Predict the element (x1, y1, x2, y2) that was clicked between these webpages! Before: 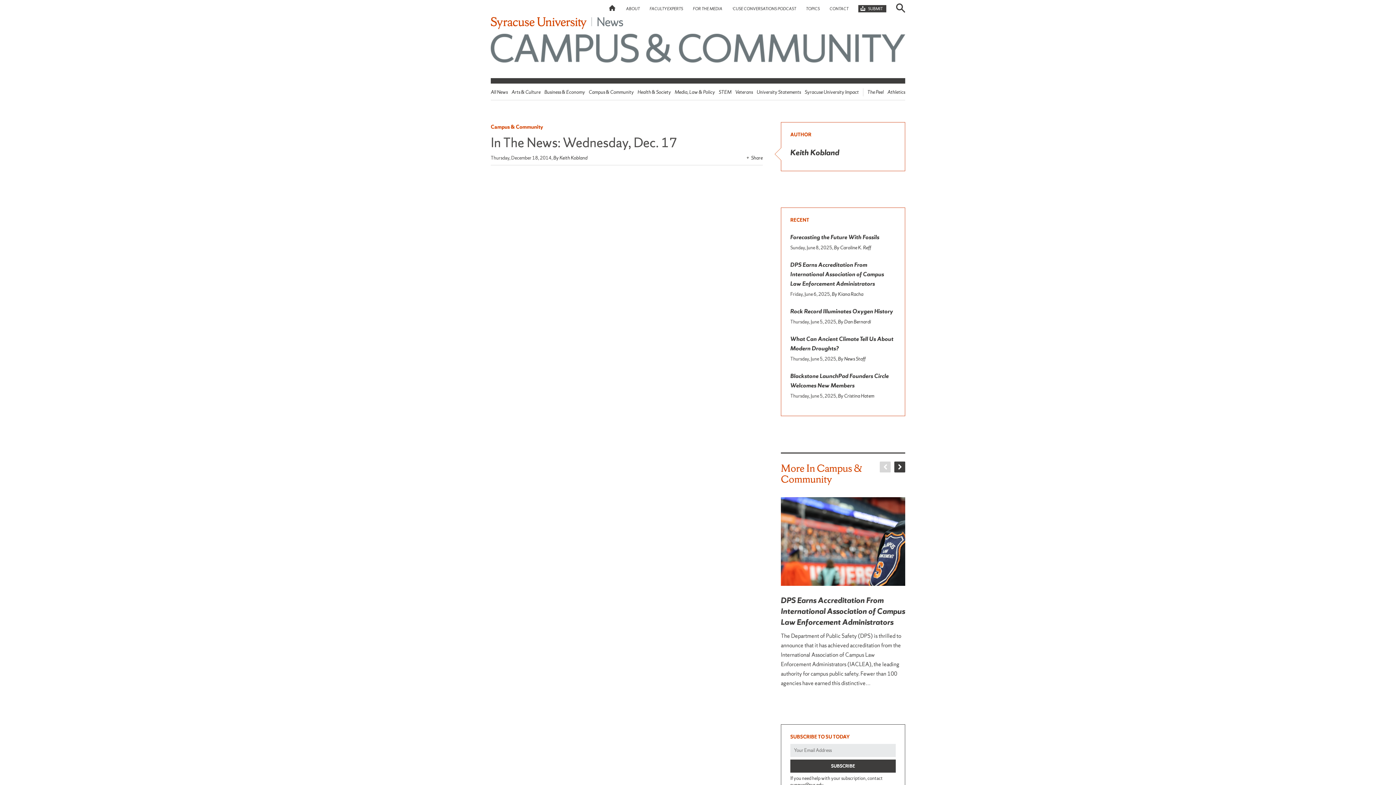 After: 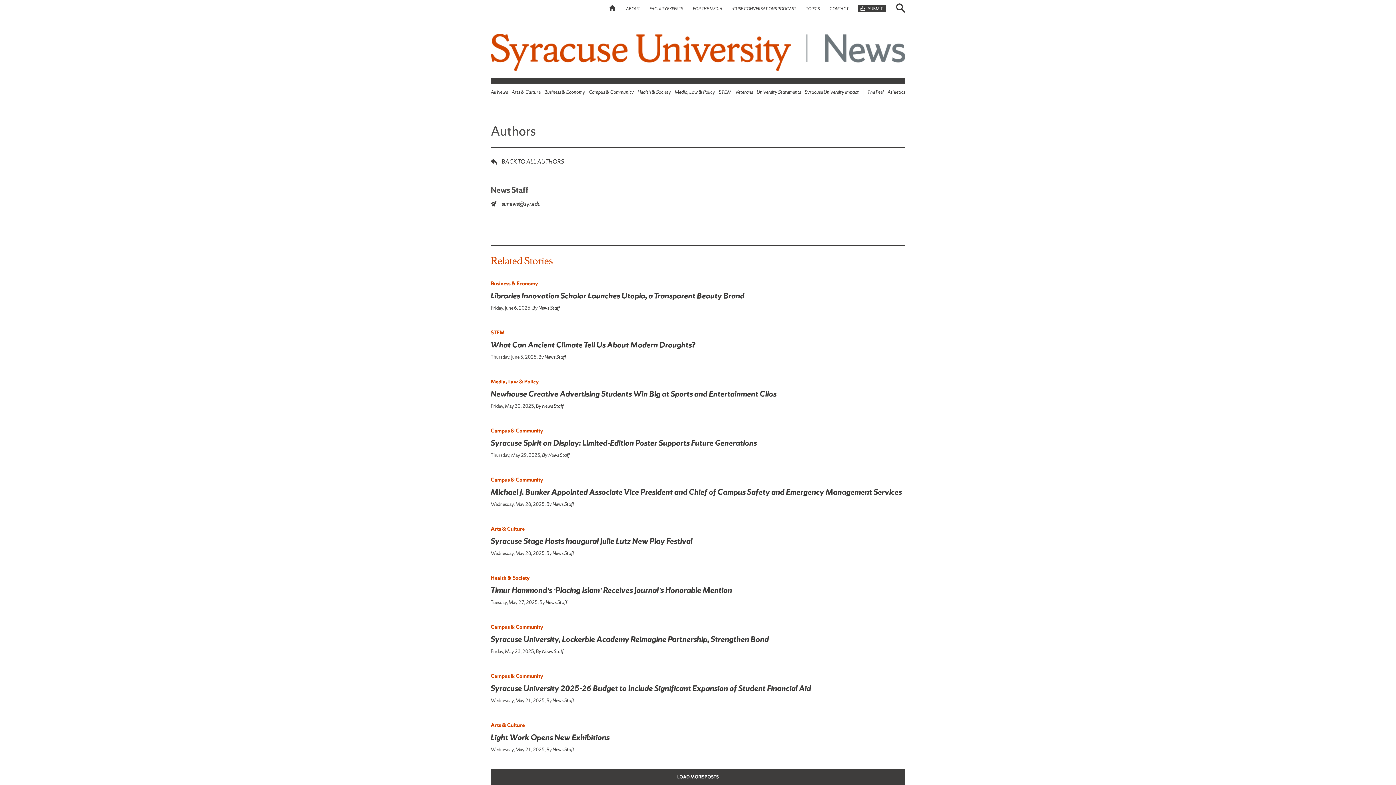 Action: label: By News Staff bbox: (838, 356, 865, 362)